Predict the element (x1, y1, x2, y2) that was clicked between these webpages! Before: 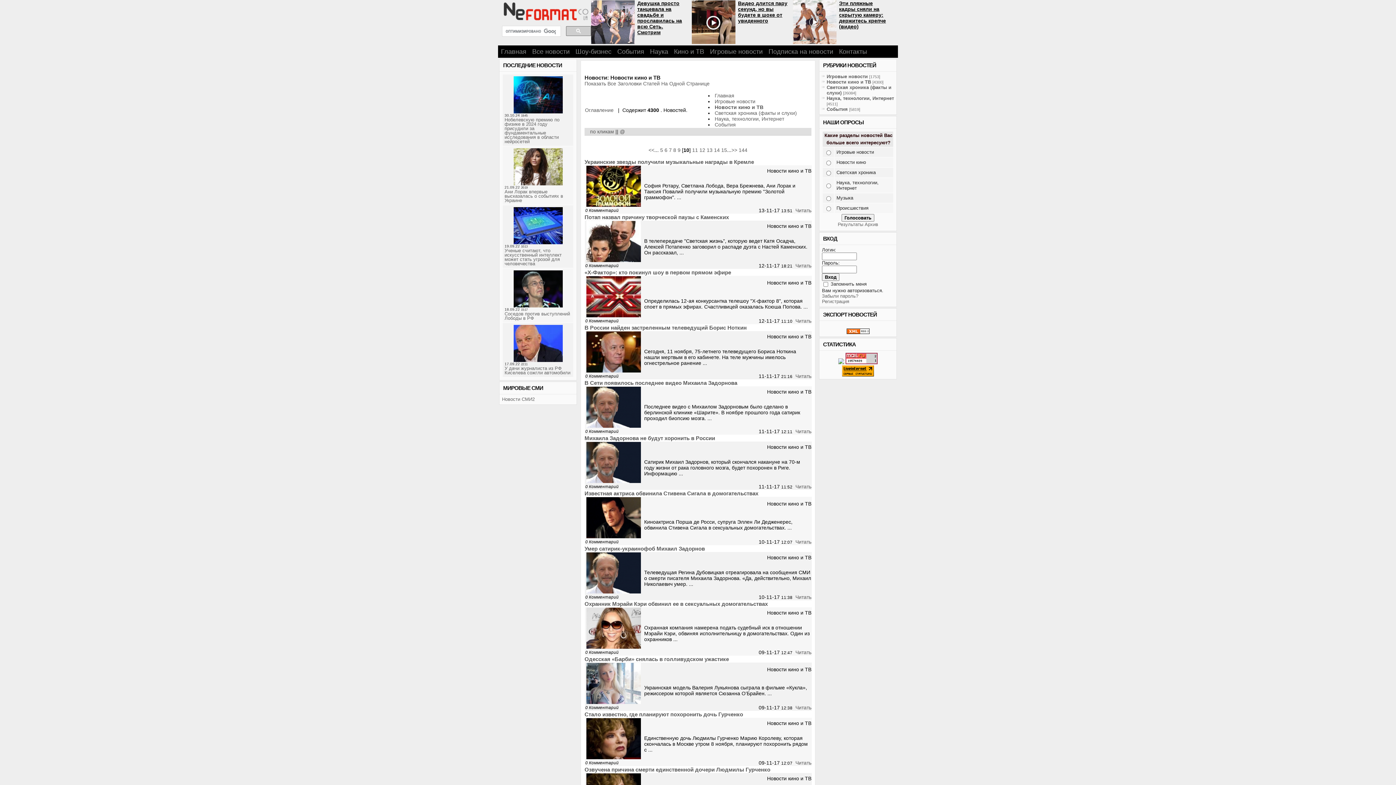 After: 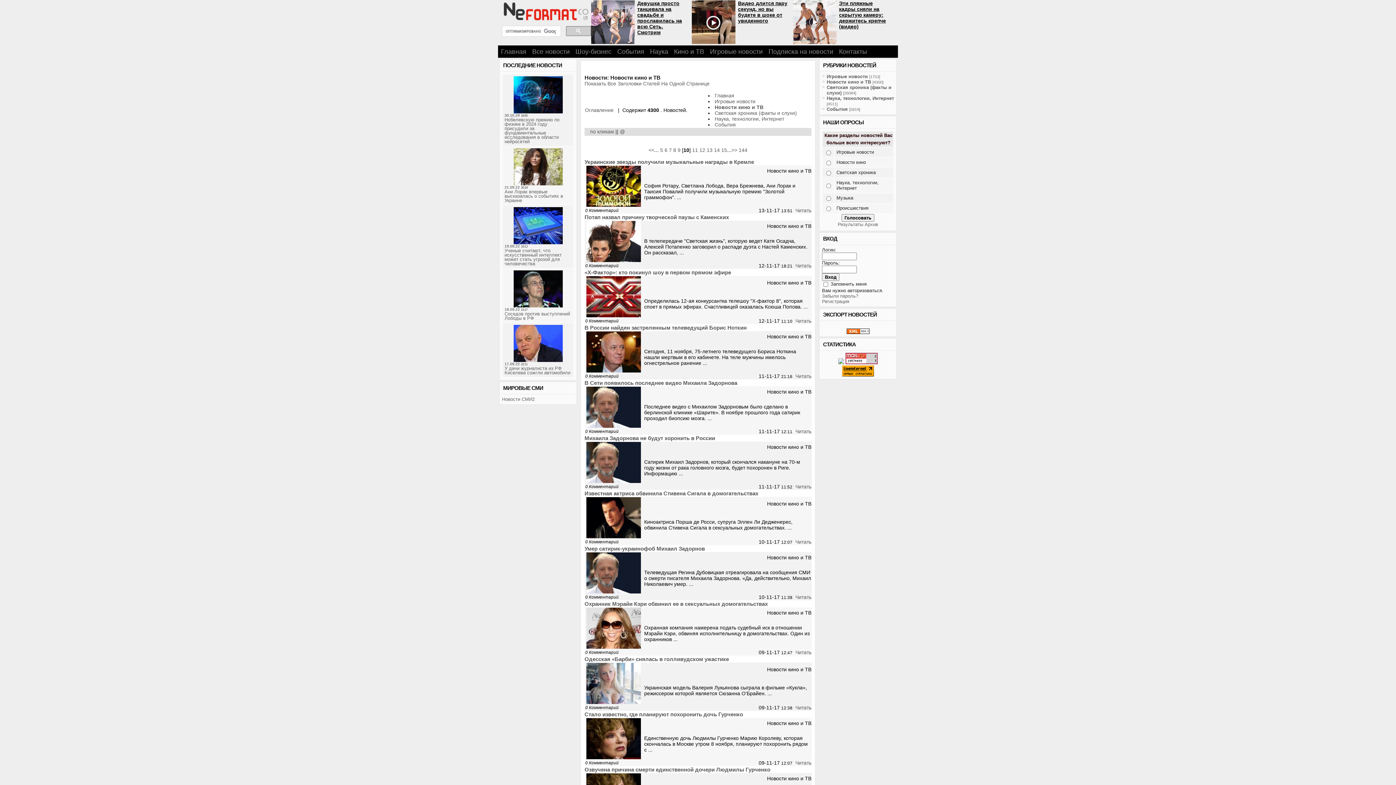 Action: bbox: (793, 39, 836, 45)